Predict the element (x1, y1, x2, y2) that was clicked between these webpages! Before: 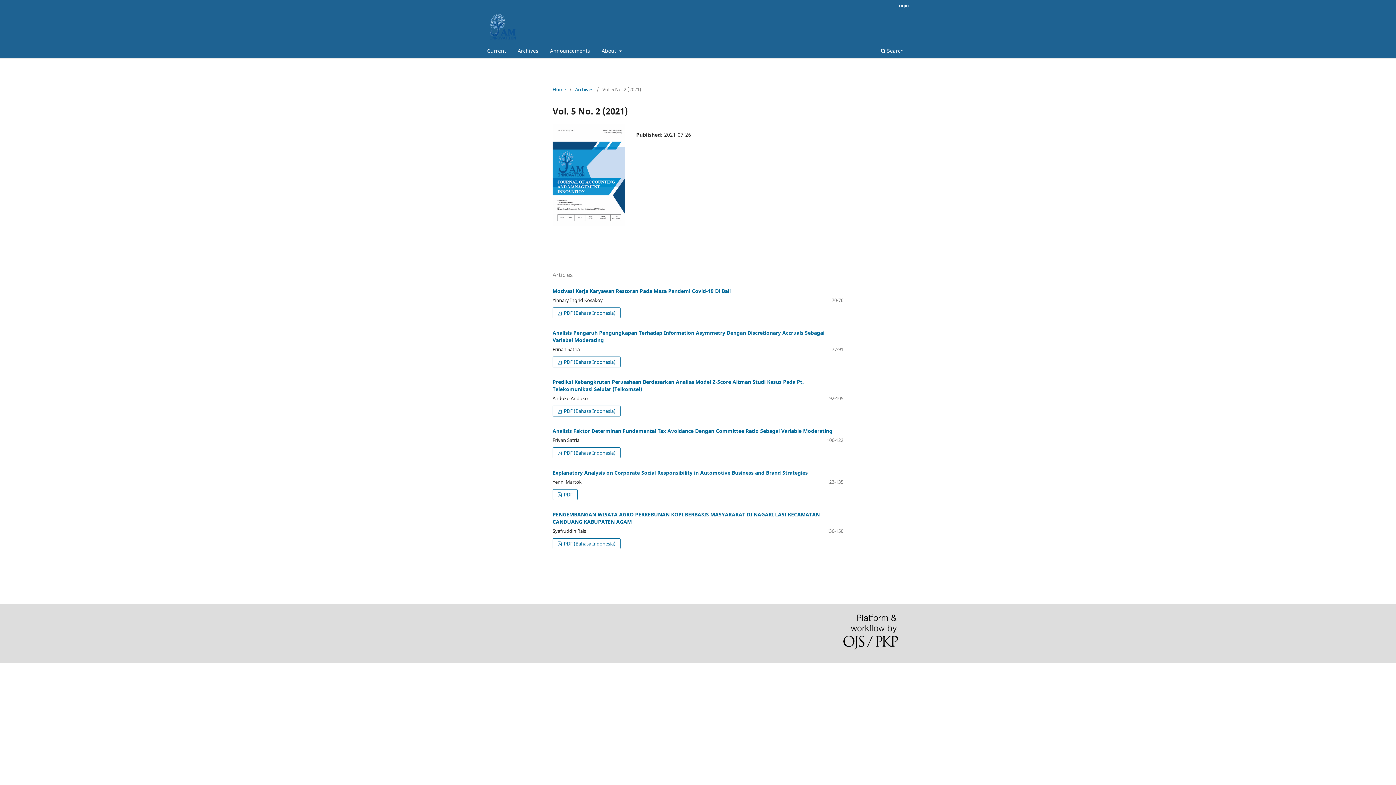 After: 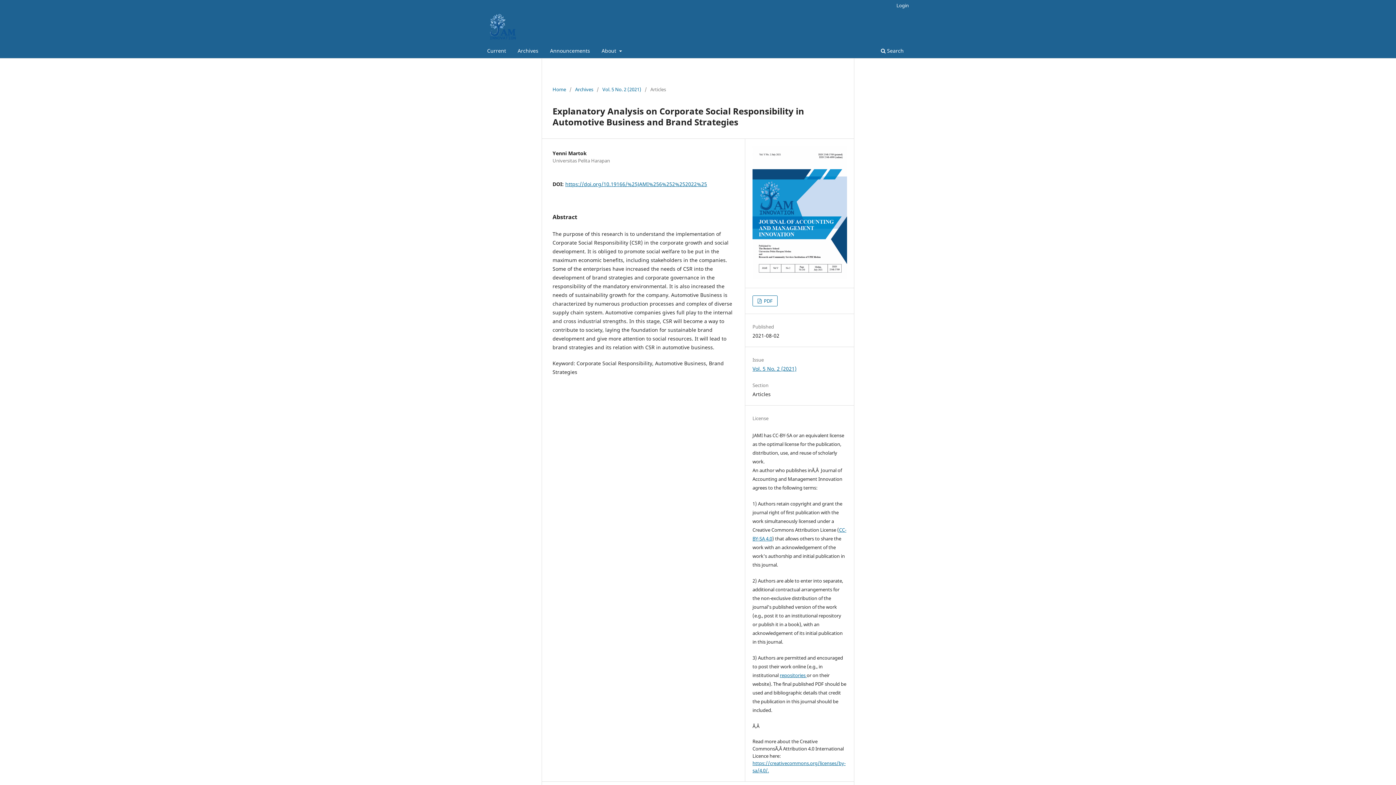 Action: label: Explanatory Analysis on Corporate Social Responsibility in Automotive Business and Brand Strategies bbox: (552, 469, 808, 476)